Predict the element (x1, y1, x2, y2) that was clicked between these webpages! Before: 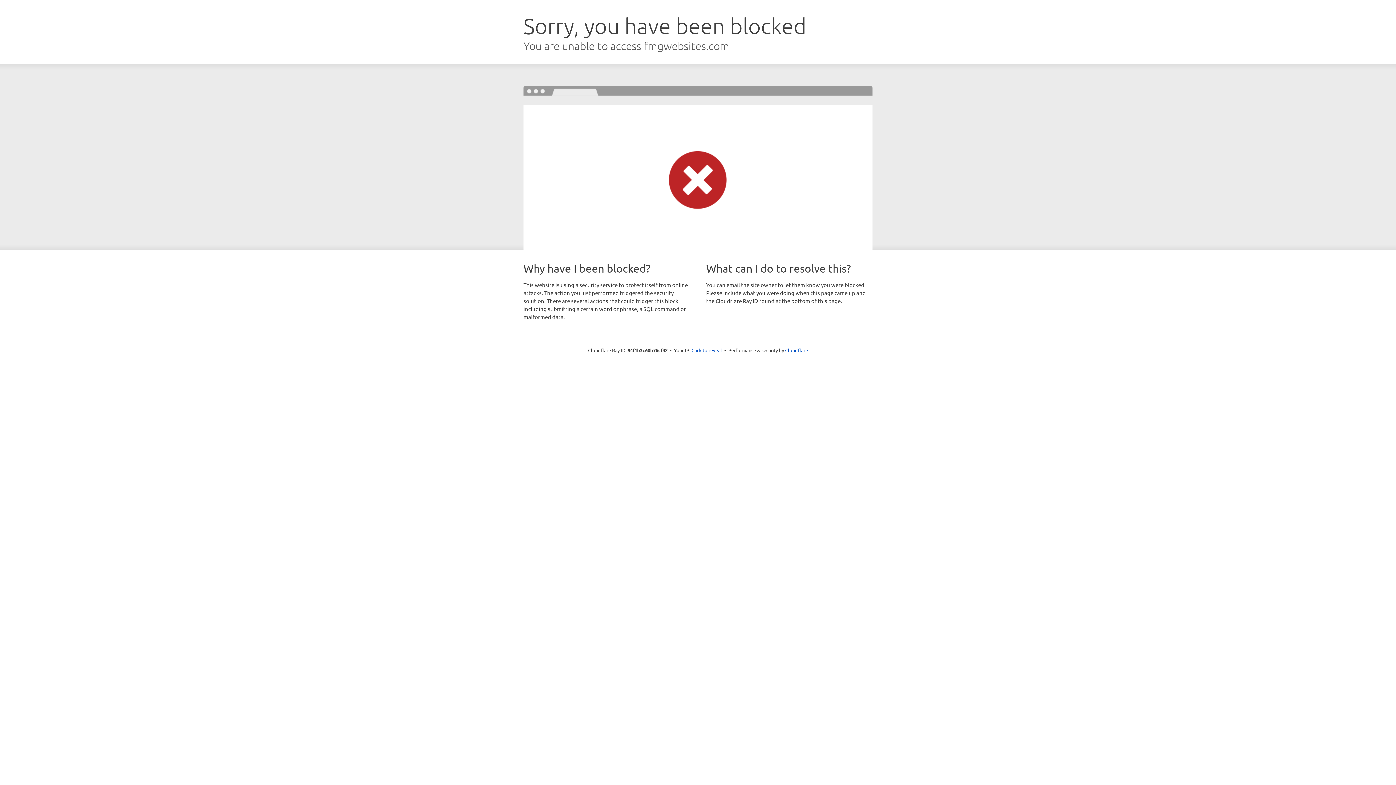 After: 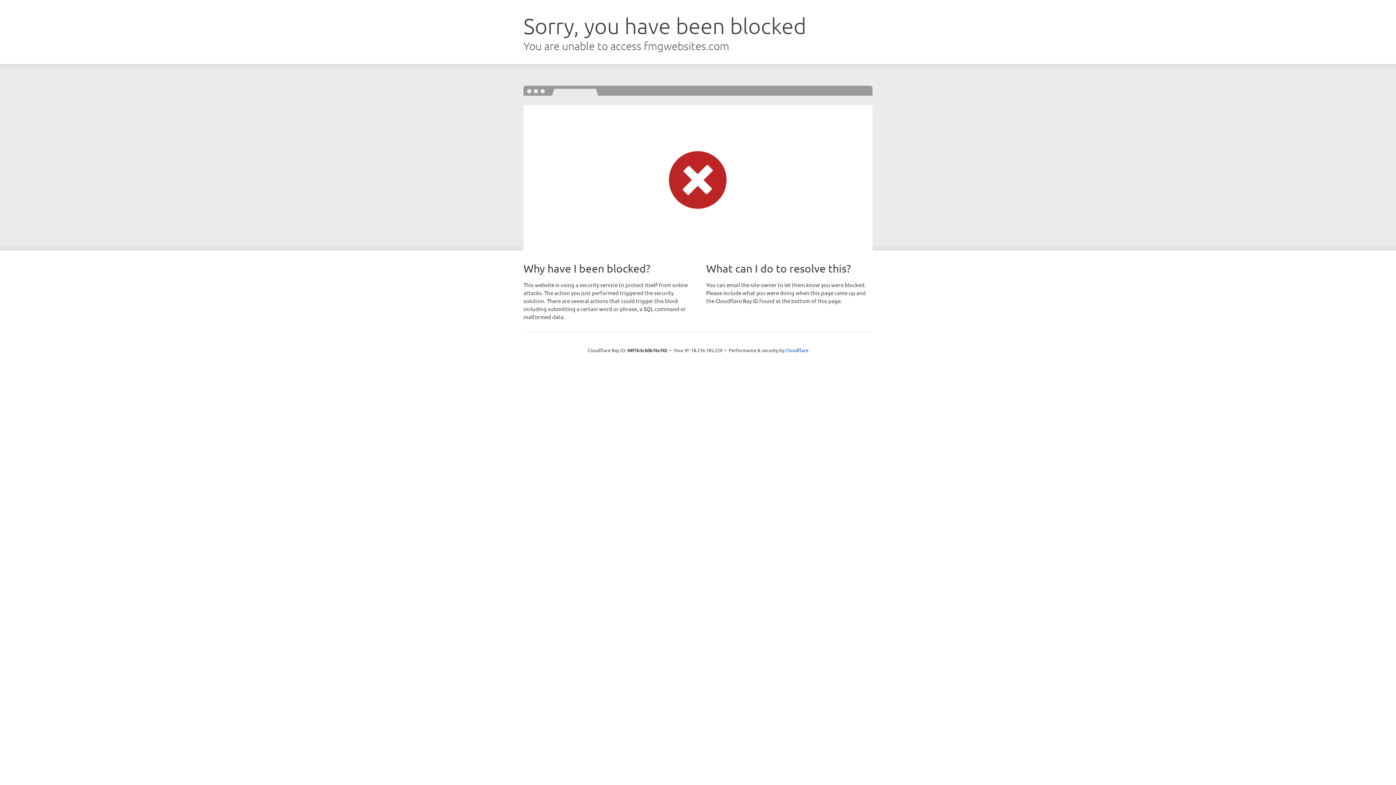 Action: label: Click to reveal bbox: (691, 346, 722, 353)